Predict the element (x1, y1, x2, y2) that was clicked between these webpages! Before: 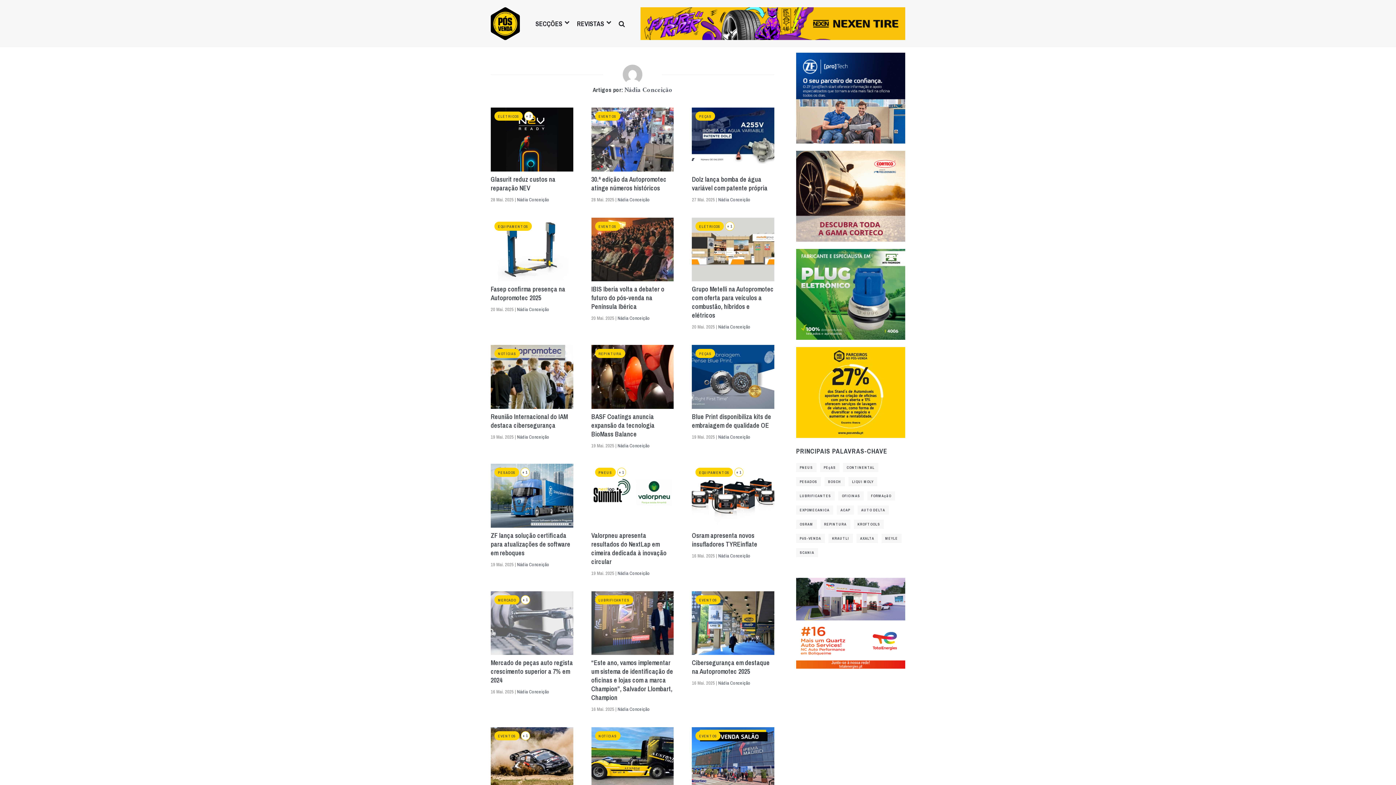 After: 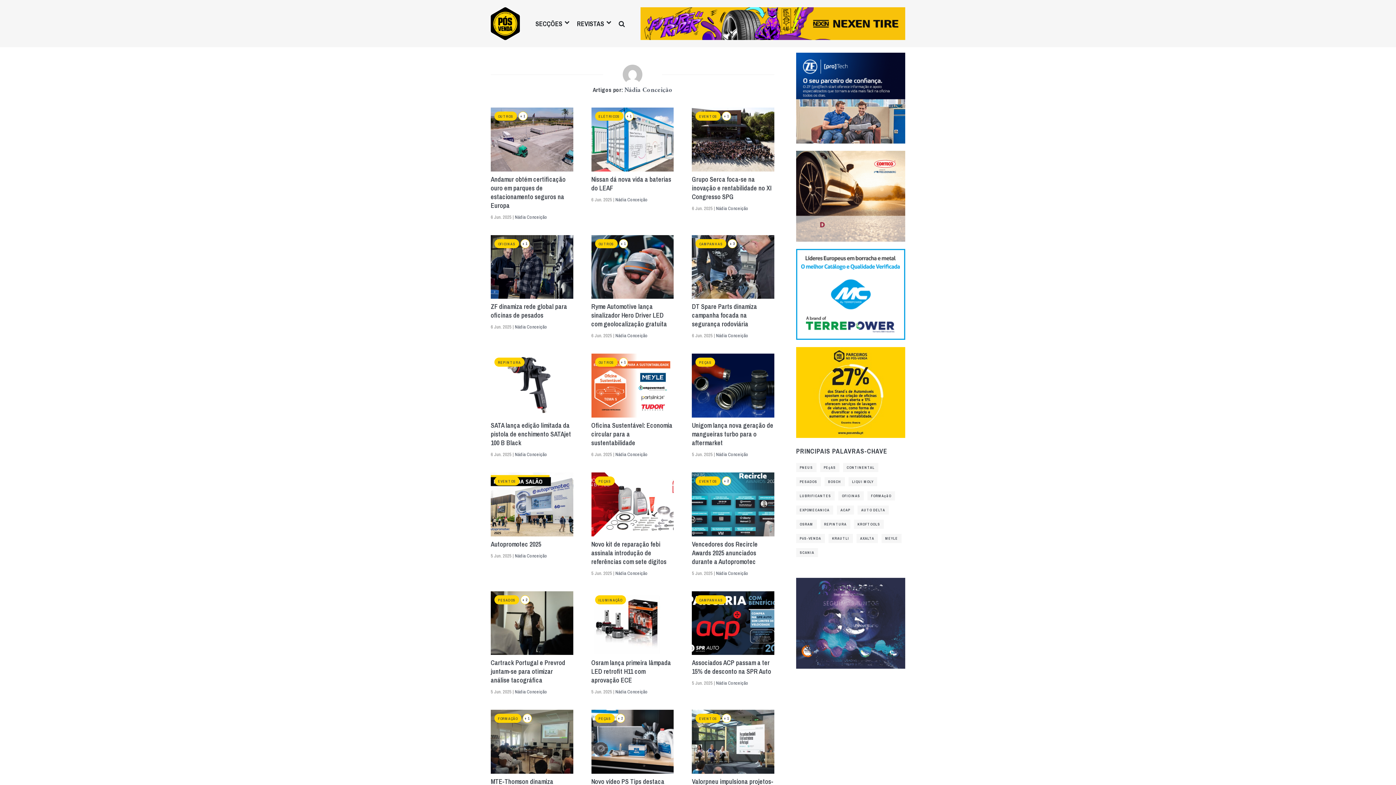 Action: bbox: (718, 680, 750, 687) label: Nádia Conceição